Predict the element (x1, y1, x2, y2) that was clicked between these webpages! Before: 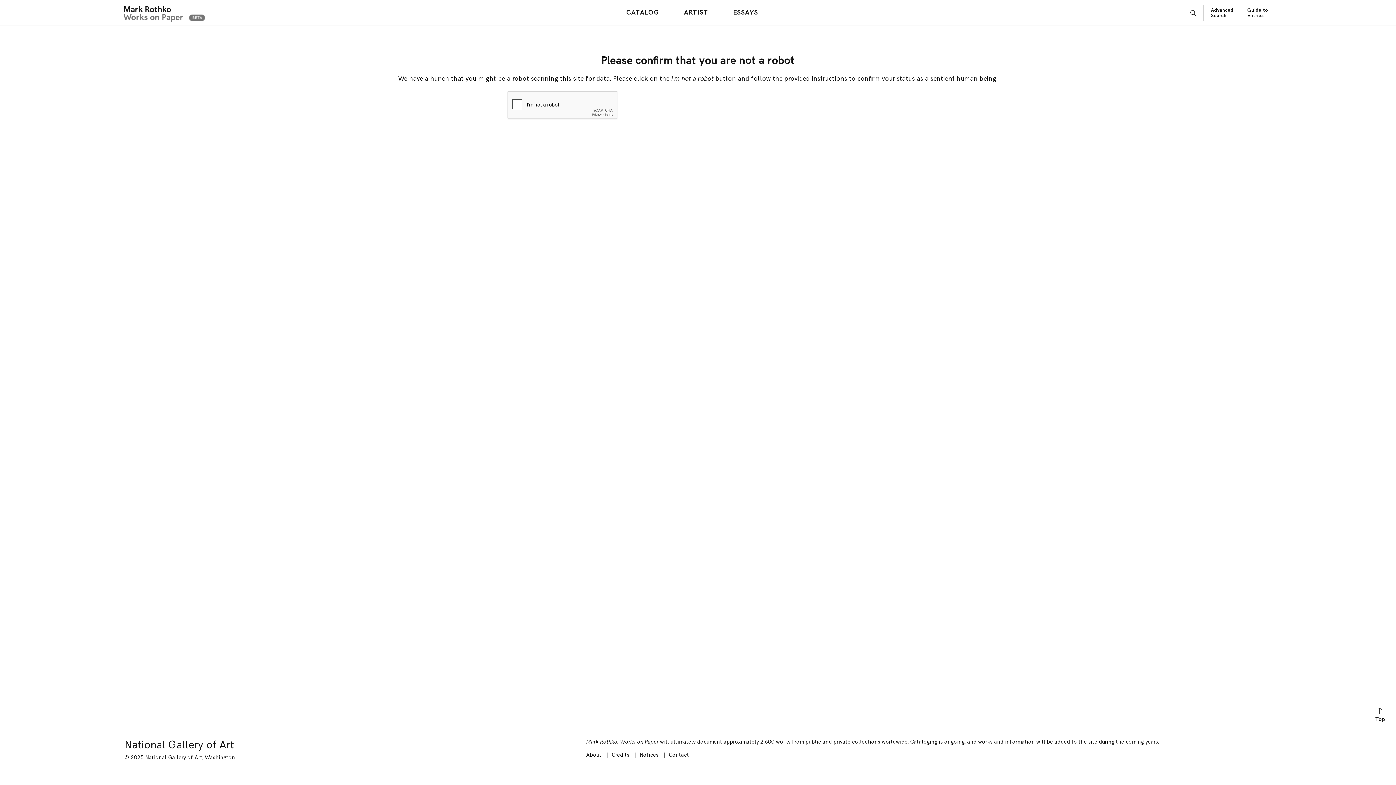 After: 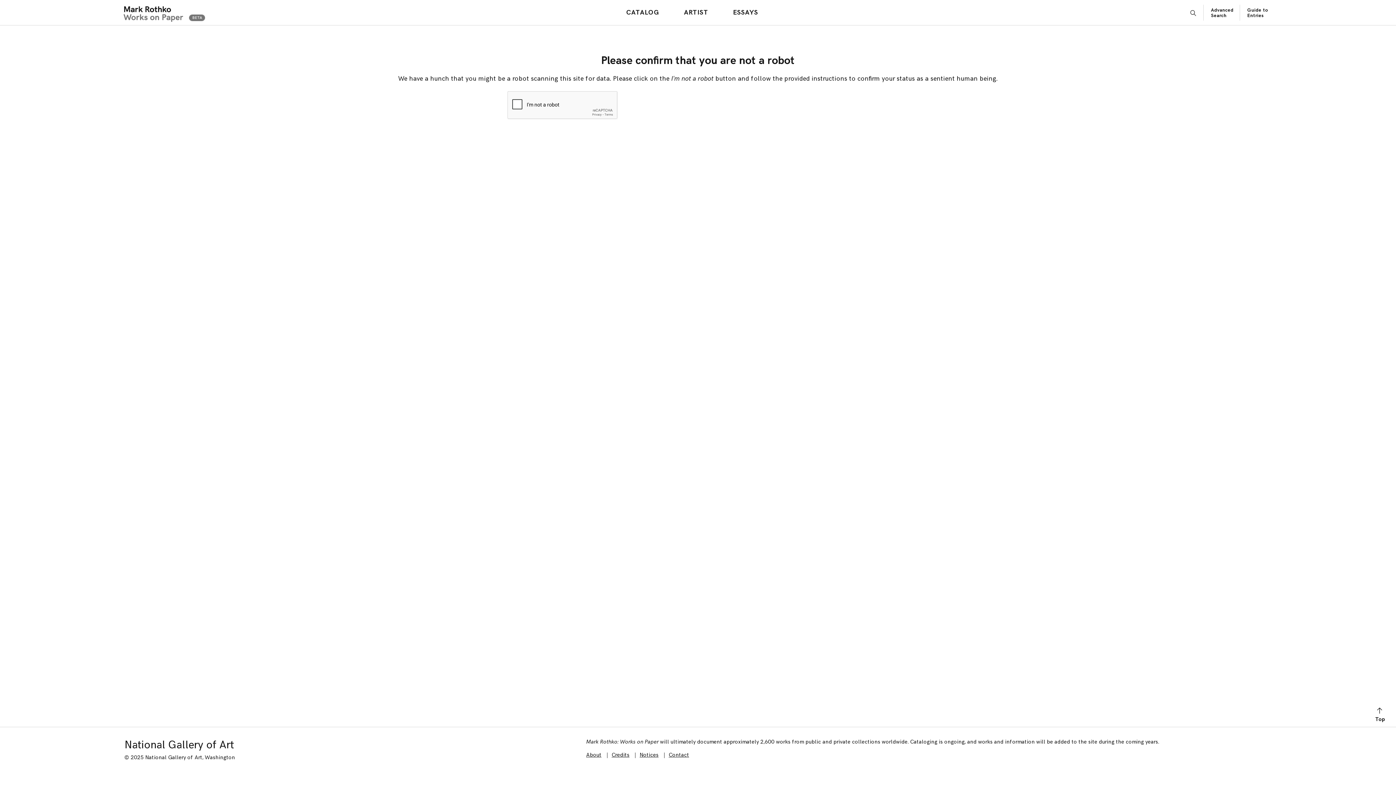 Action: label: Advanced Search bbox: (1211, 7, 1233, 18)